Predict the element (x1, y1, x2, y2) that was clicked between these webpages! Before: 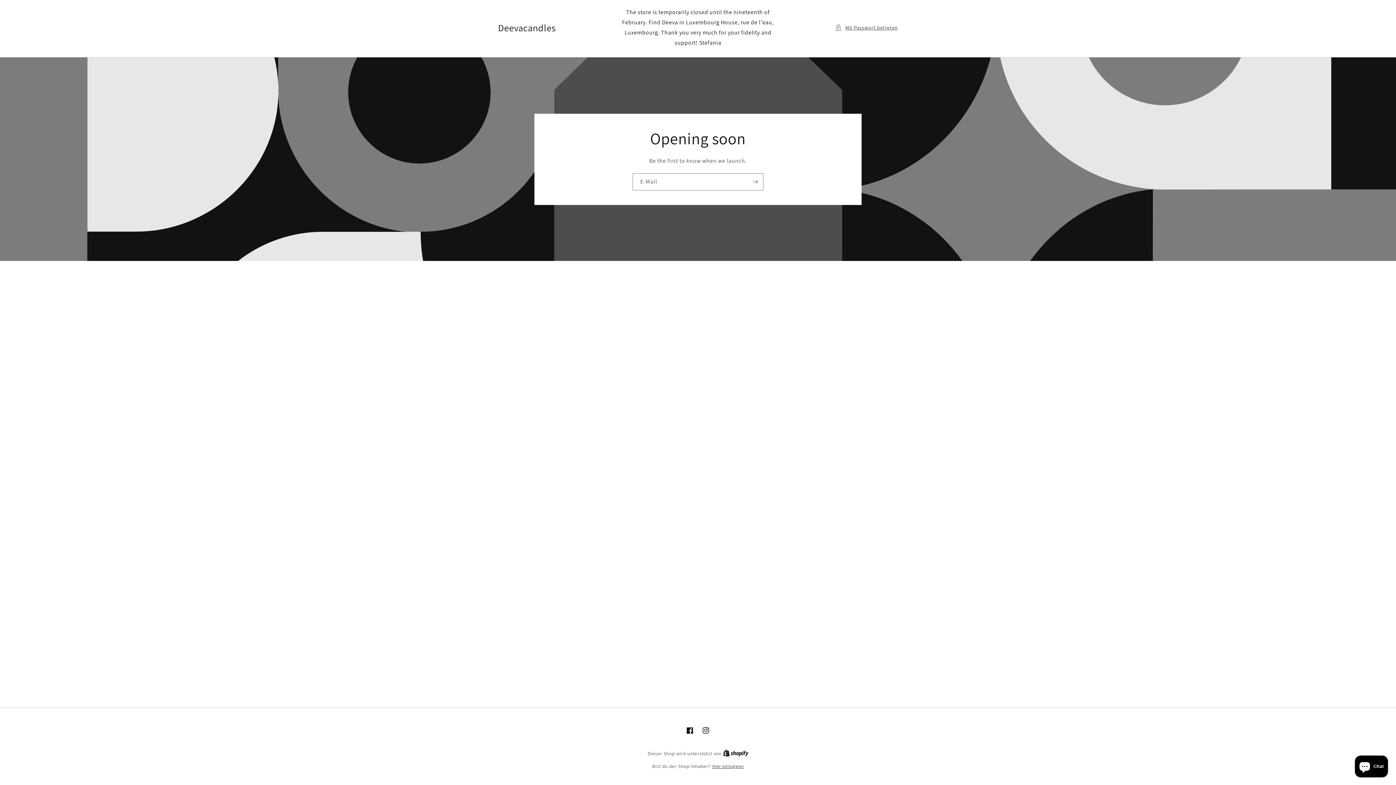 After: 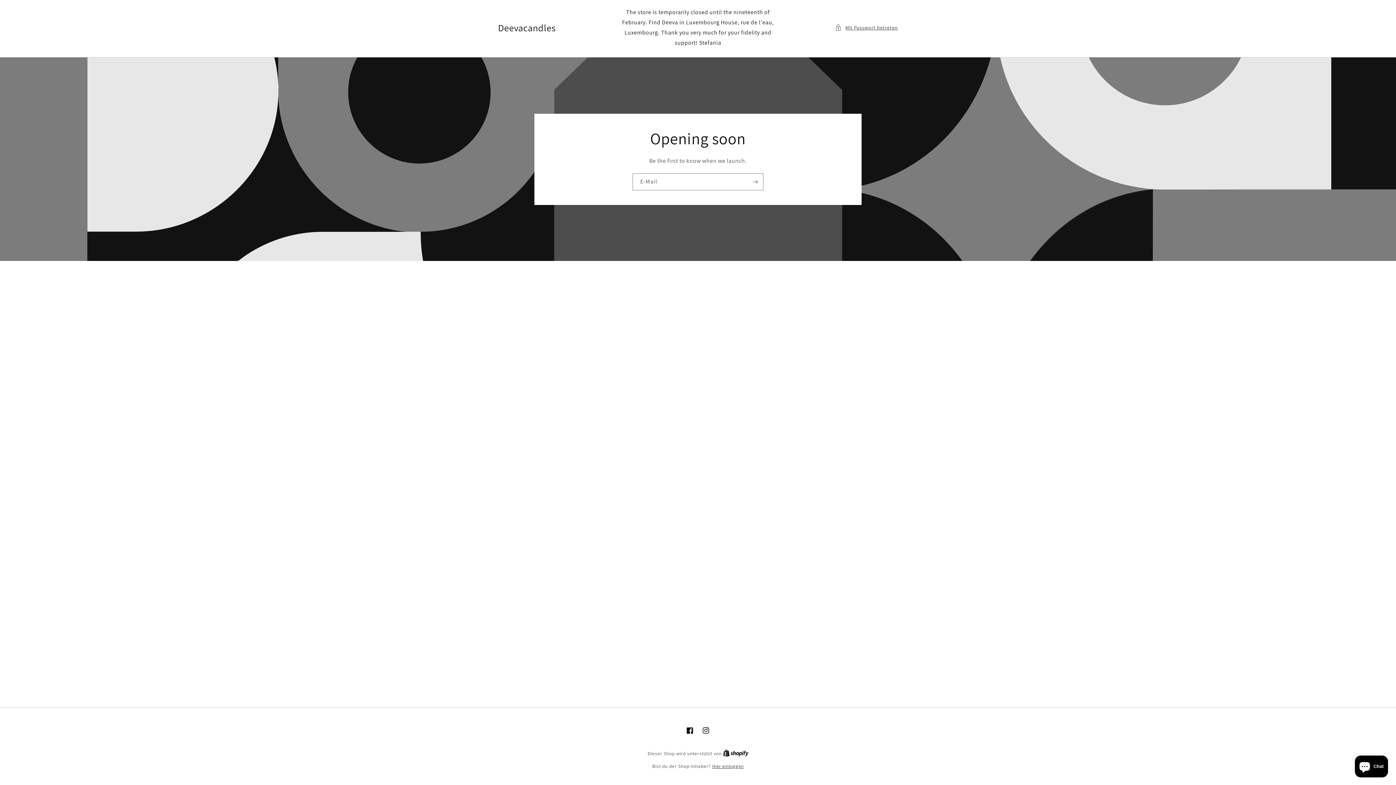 Action: label: Shopify bbox: (723, 750, 748, 757)